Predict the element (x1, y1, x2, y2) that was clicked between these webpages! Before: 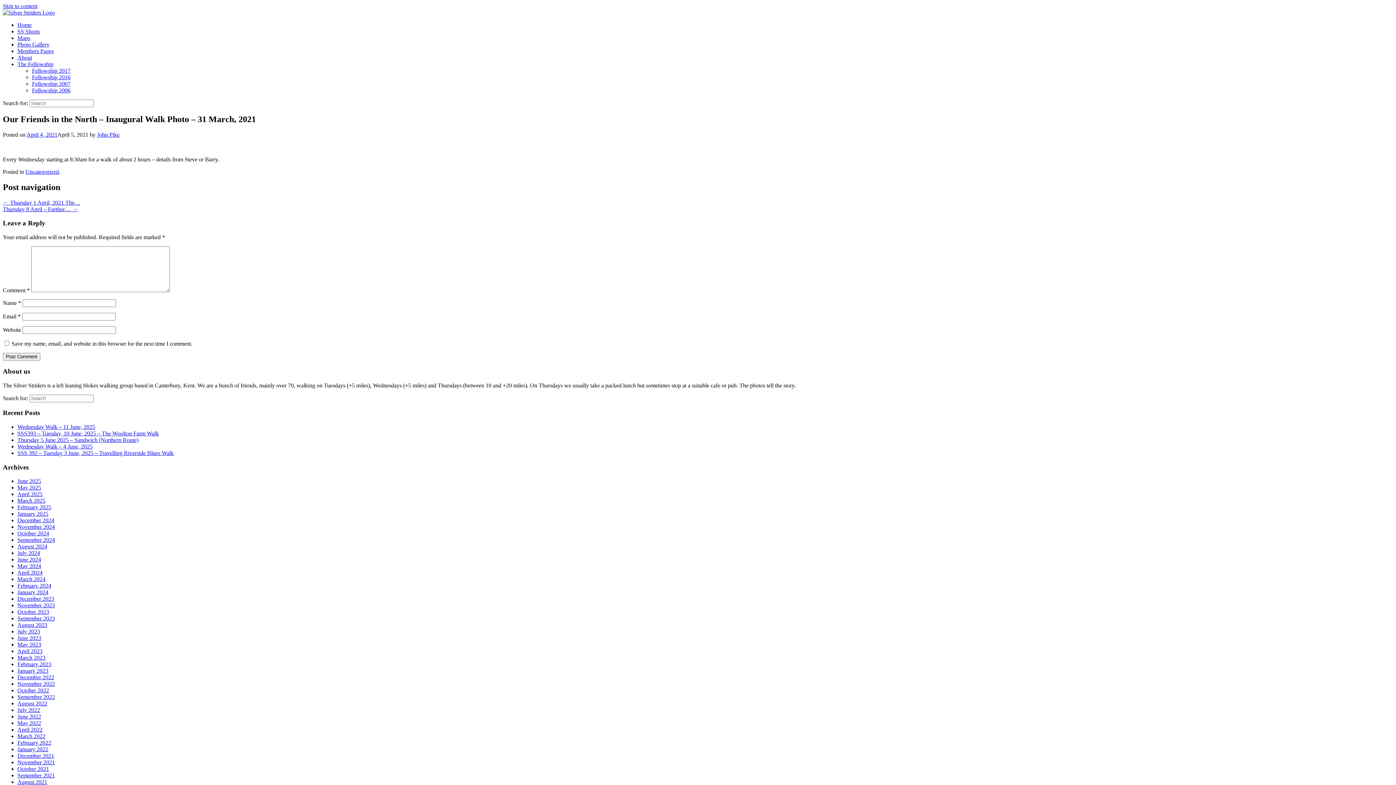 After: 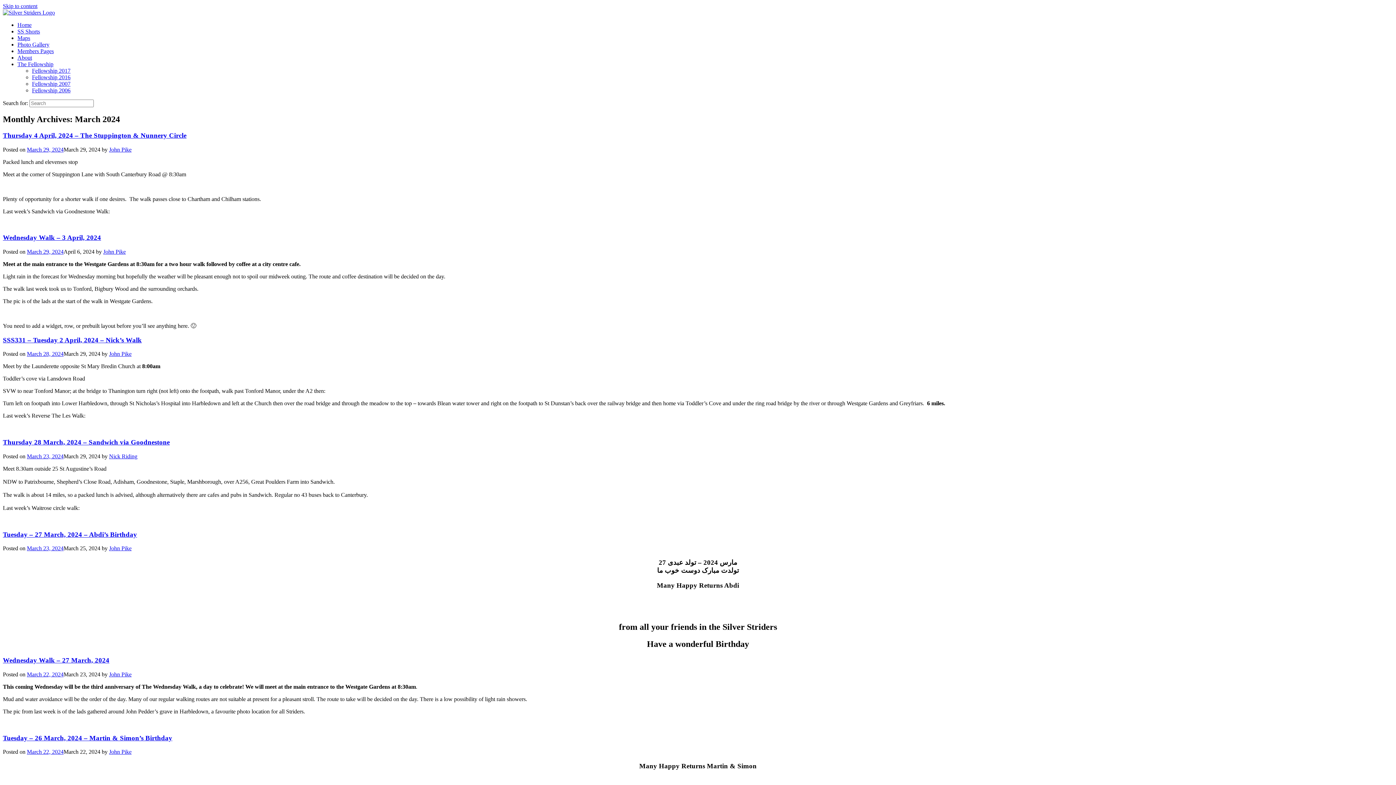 Action: label: March 2024 bbox: (17, 576, 45, 582)